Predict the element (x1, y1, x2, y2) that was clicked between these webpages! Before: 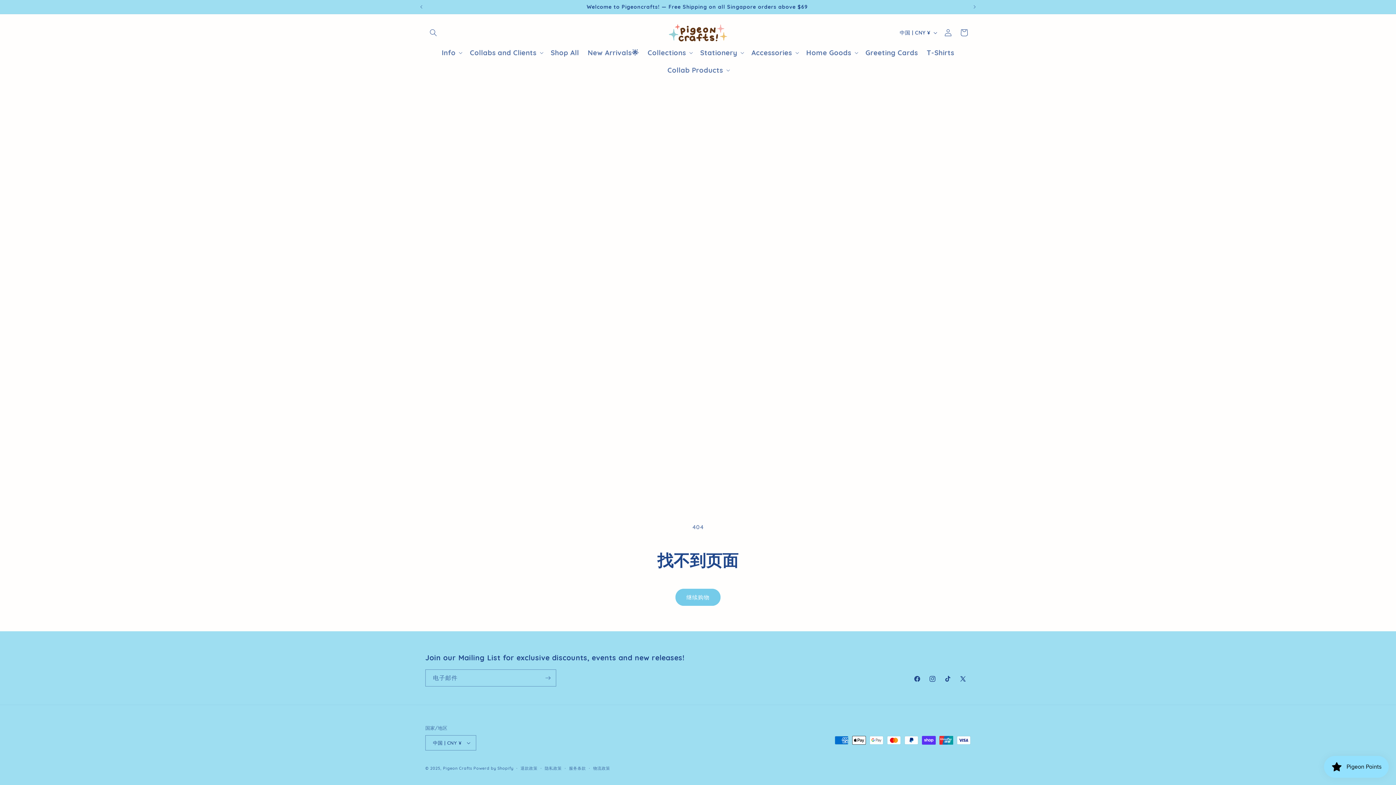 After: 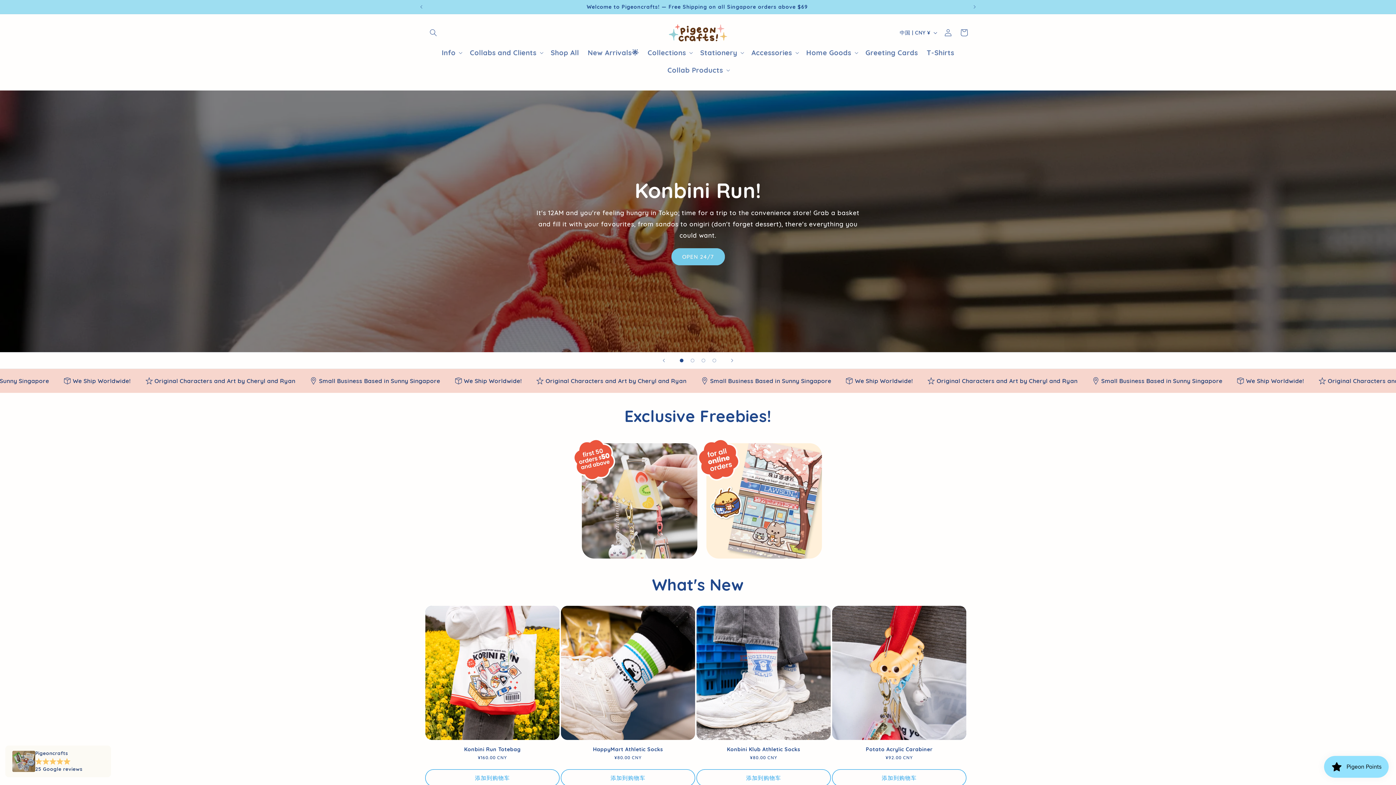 Action: bbox: (443, 766, 472, 771) label: Pigeon Crafts